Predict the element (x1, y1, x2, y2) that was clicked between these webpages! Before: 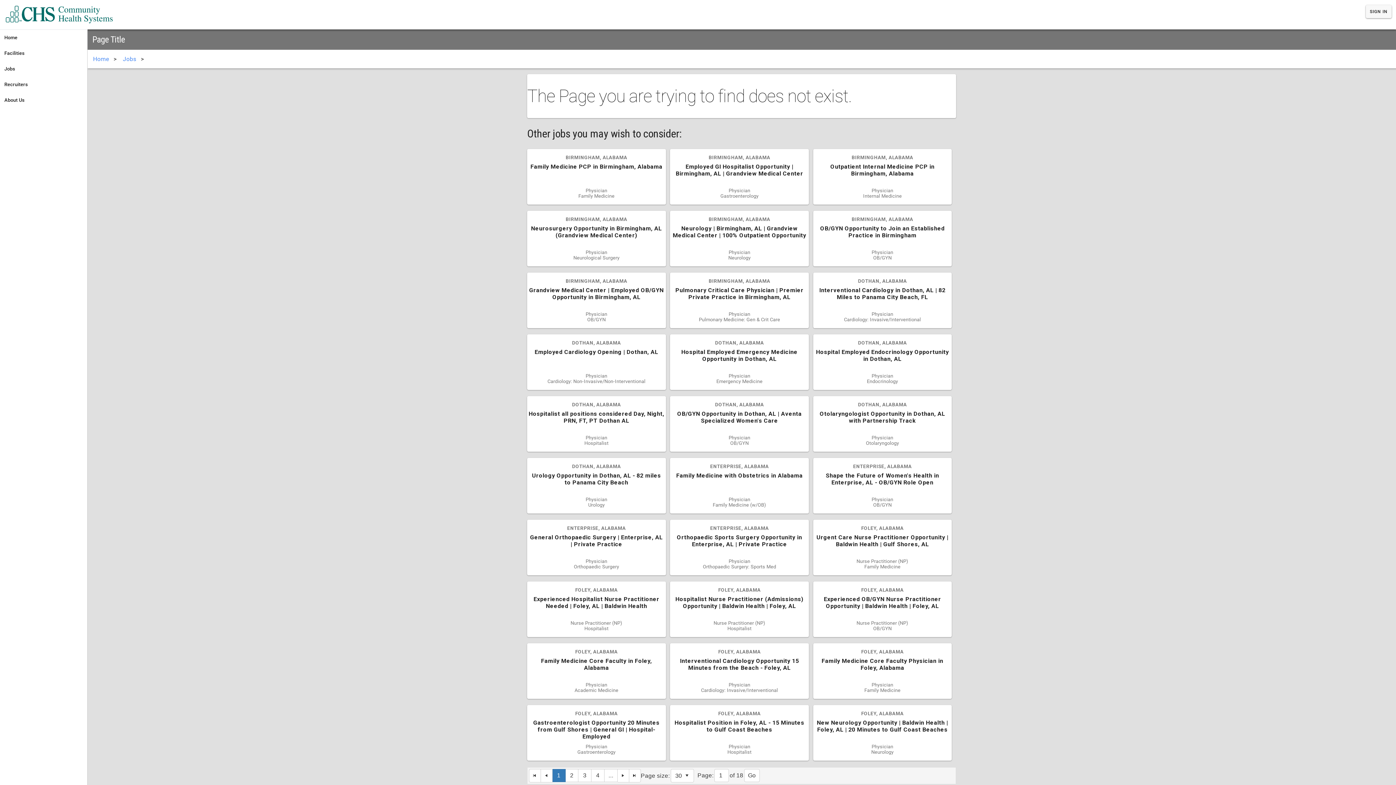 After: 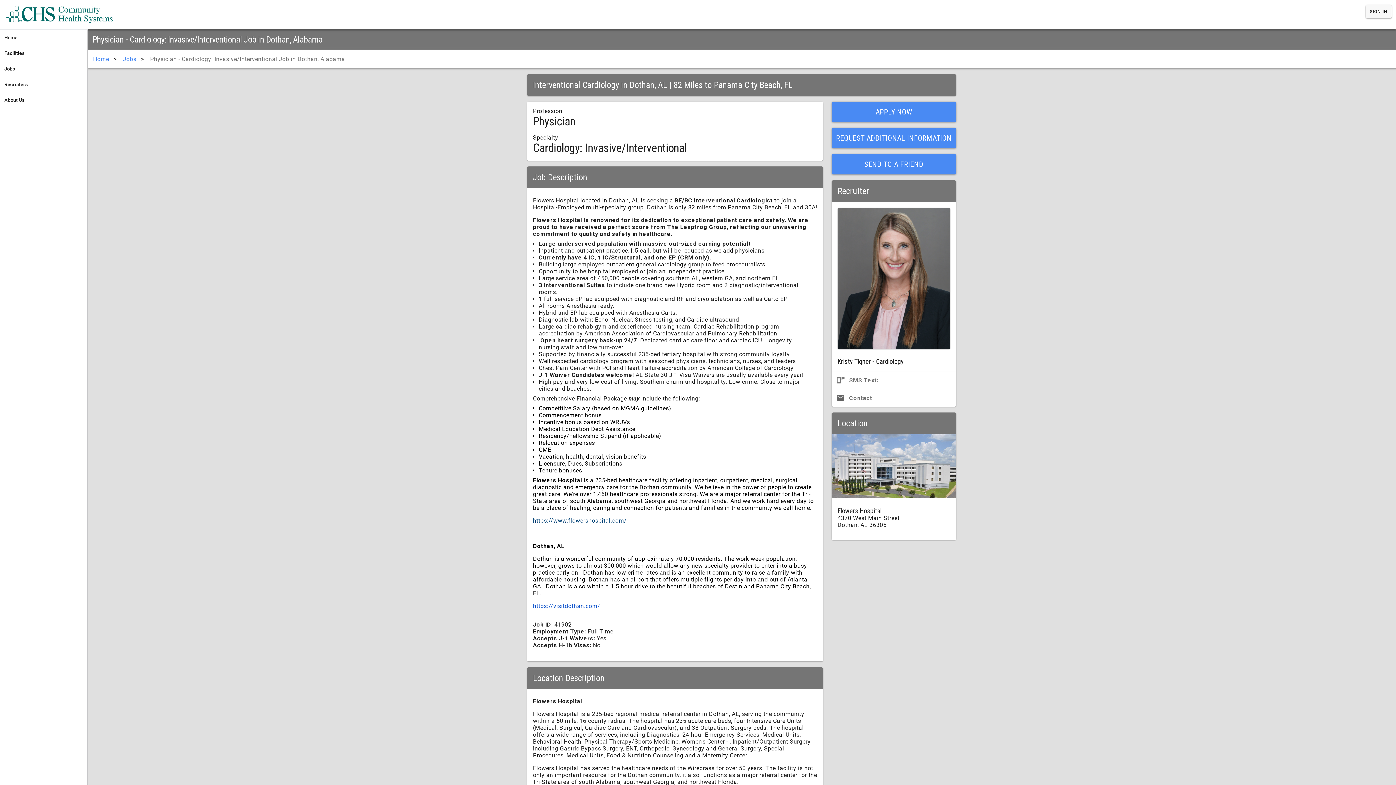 Action: bbox: (813, 272, 952, 328) label: DOTHAN, ALABAMAInterventional Cardiology in Dothan, AL | 82 Miles to Panama City Beach, FLPhysicianCardiology: Invasive/Interventional